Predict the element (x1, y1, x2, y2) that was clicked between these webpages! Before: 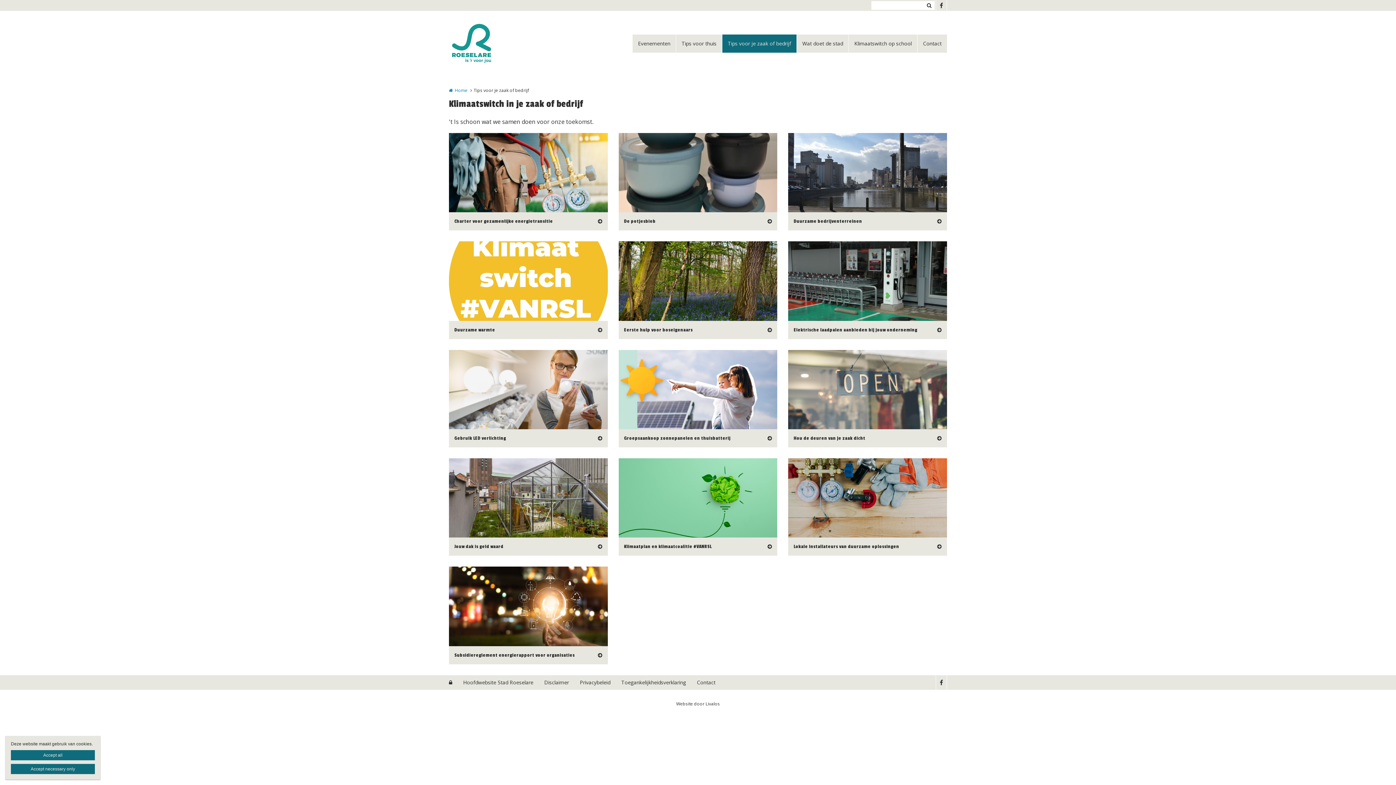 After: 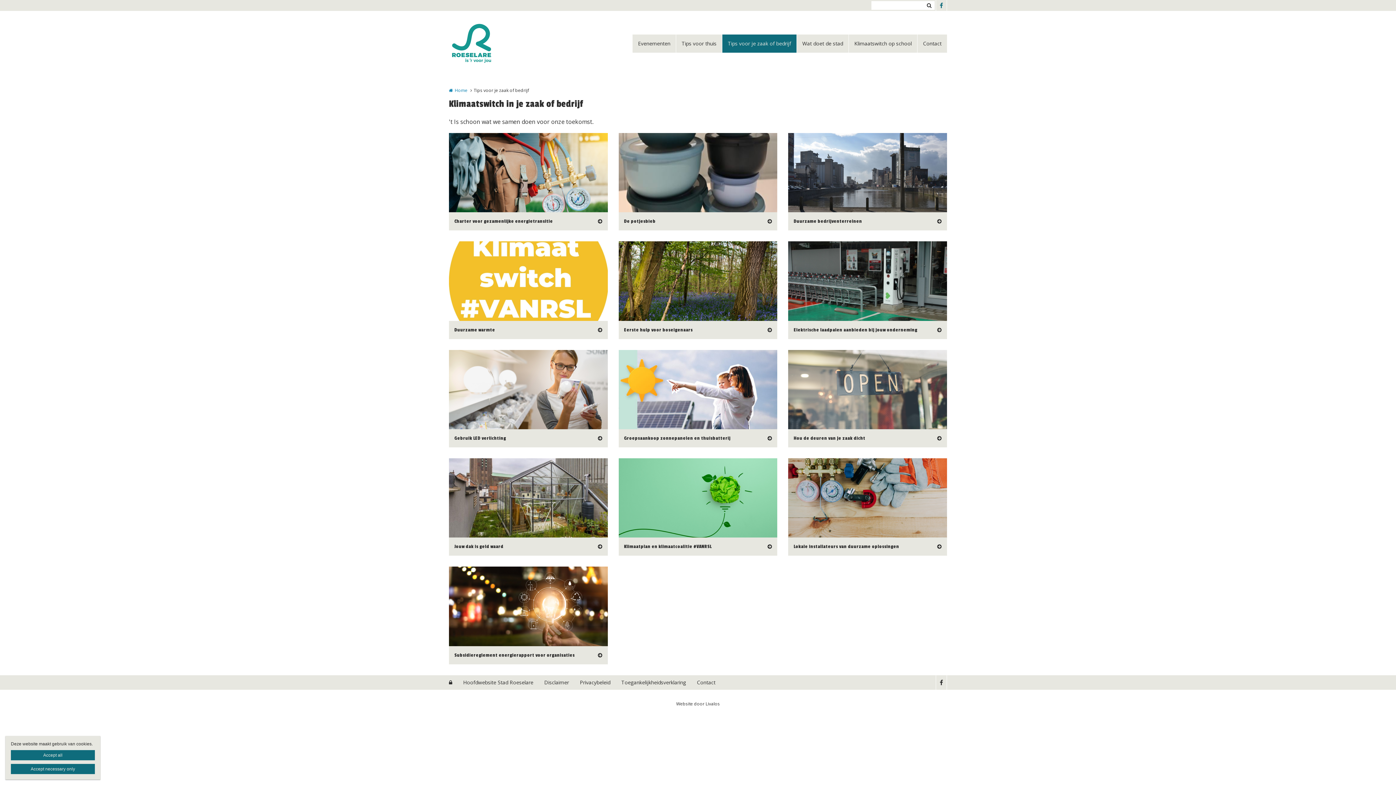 Action: bbox: (936, 0, 946, 10)